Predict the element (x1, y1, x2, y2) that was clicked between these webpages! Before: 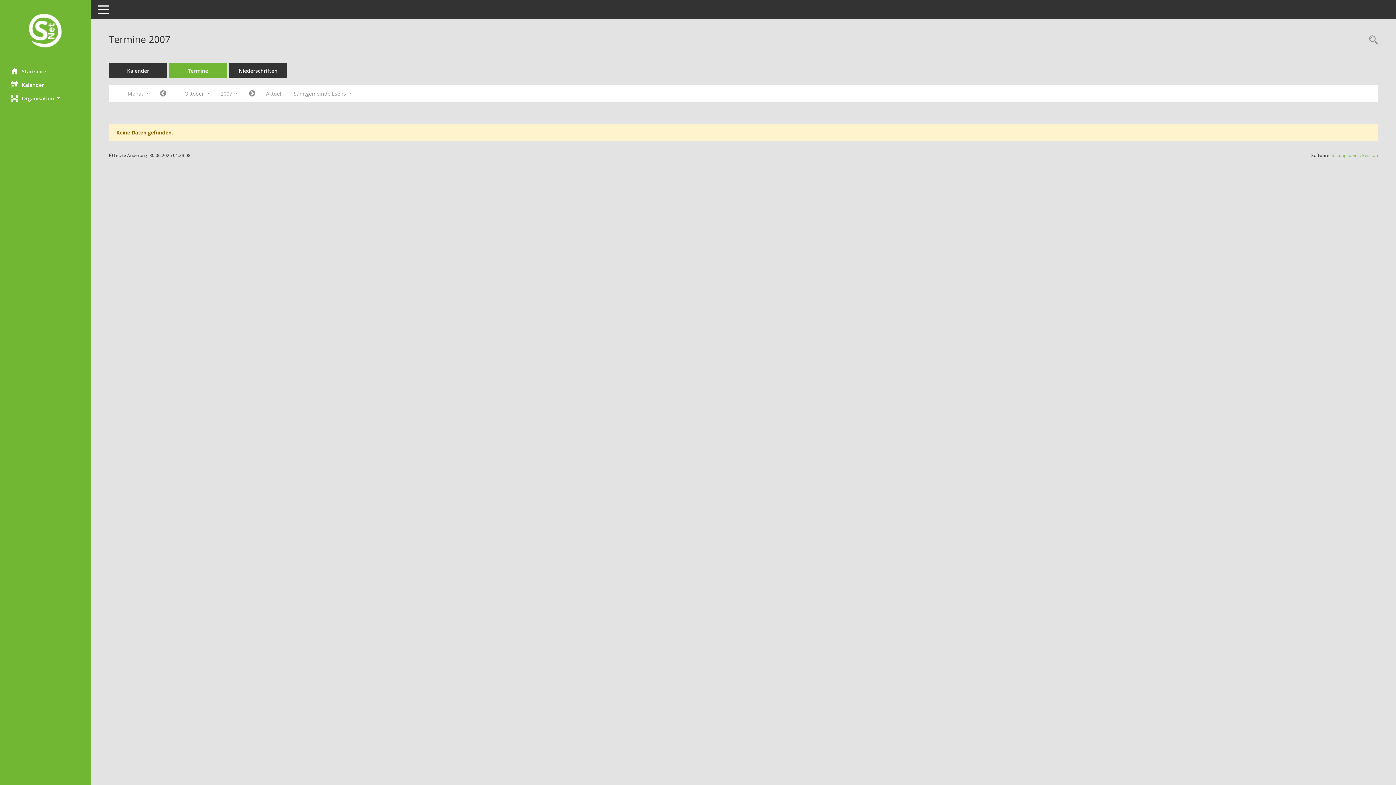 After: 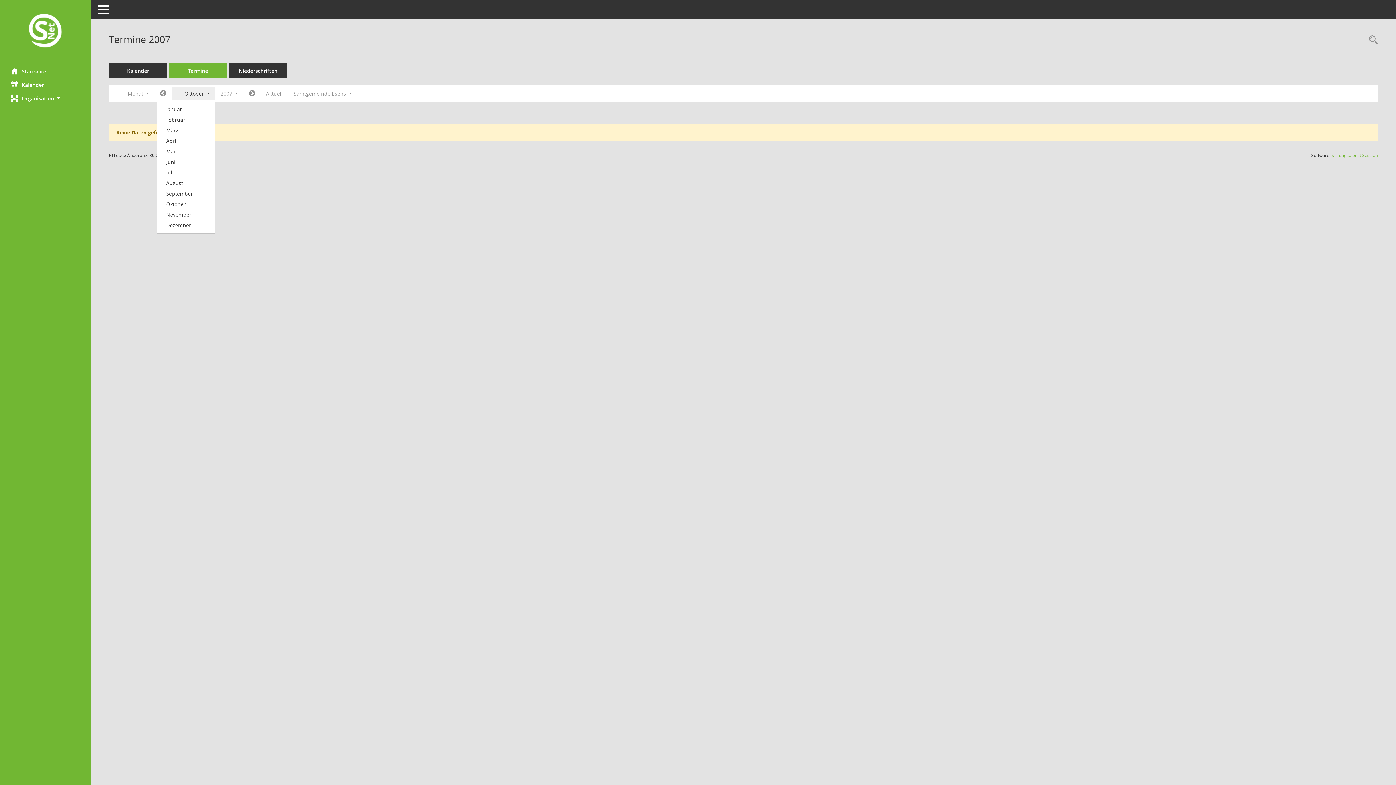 Action: bbox: (171, 87, 215, 100) label: Monat auswählen